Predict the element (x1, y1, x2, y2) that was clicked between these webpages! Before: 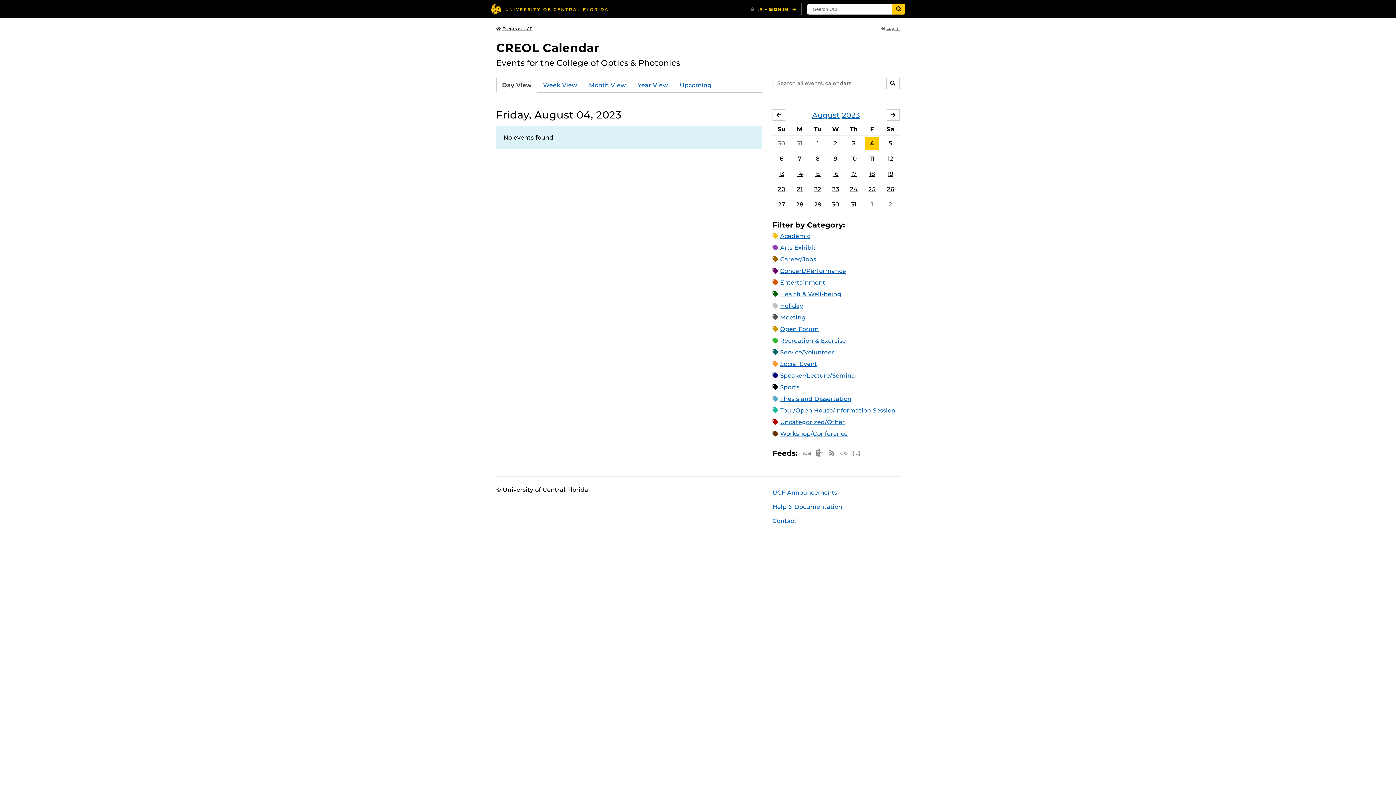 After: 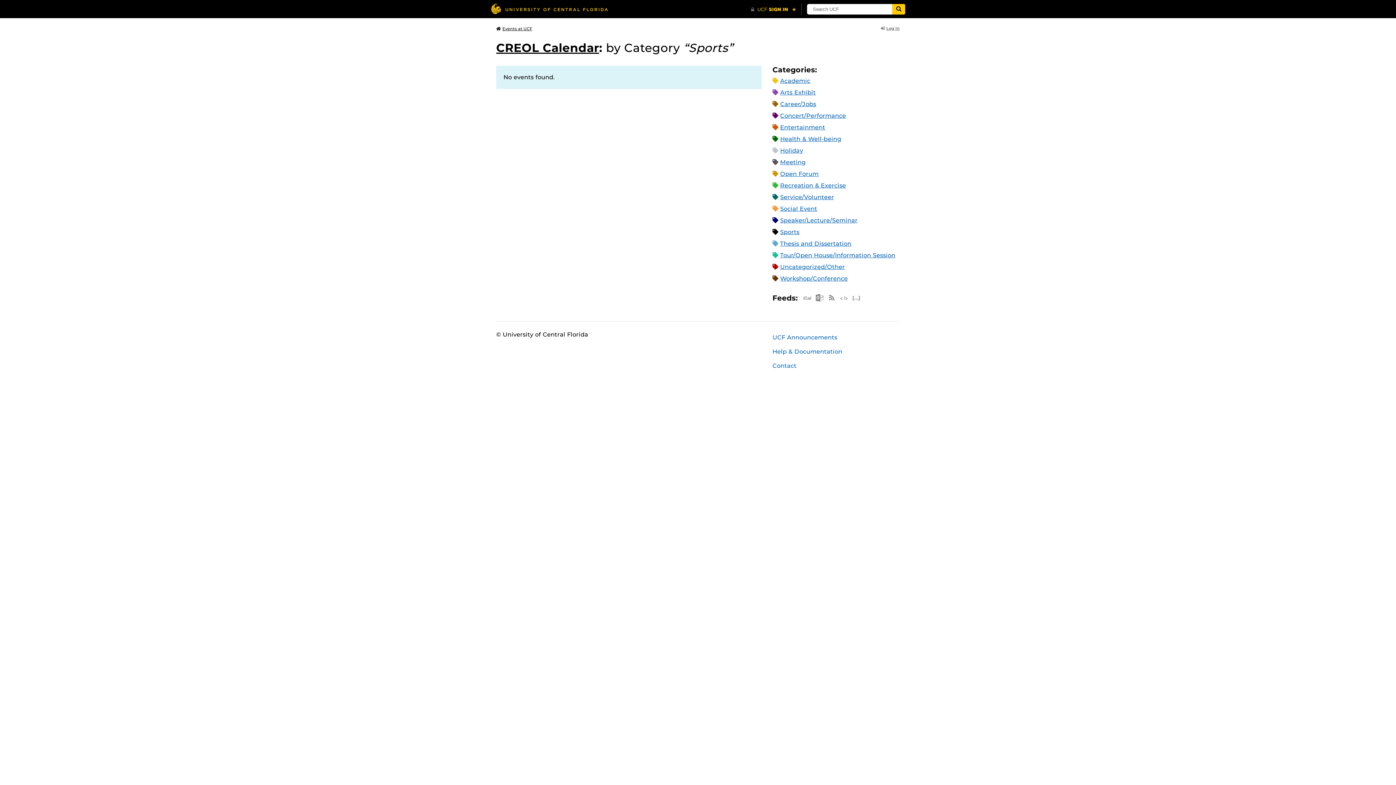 Action: label: Sports bbox: (780, 384, 799, 390)